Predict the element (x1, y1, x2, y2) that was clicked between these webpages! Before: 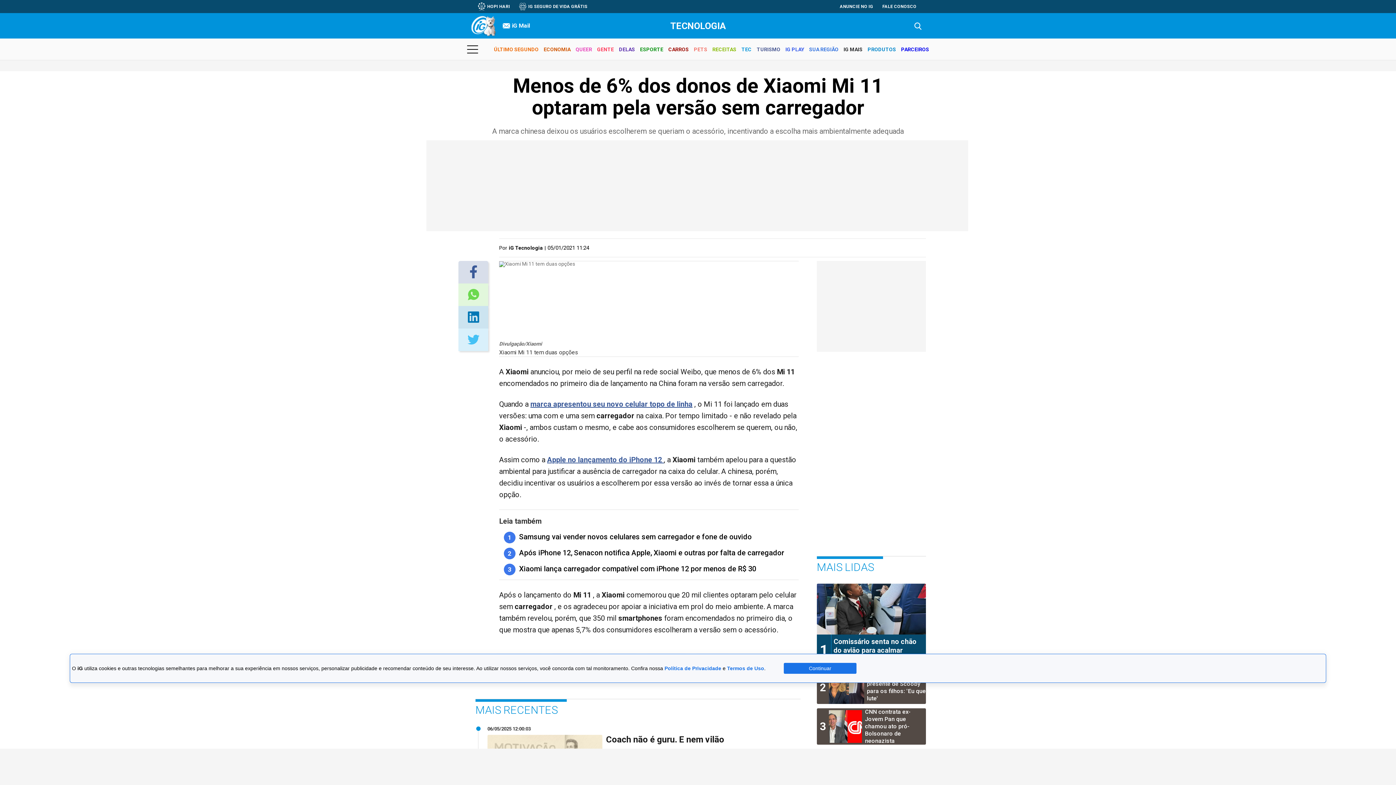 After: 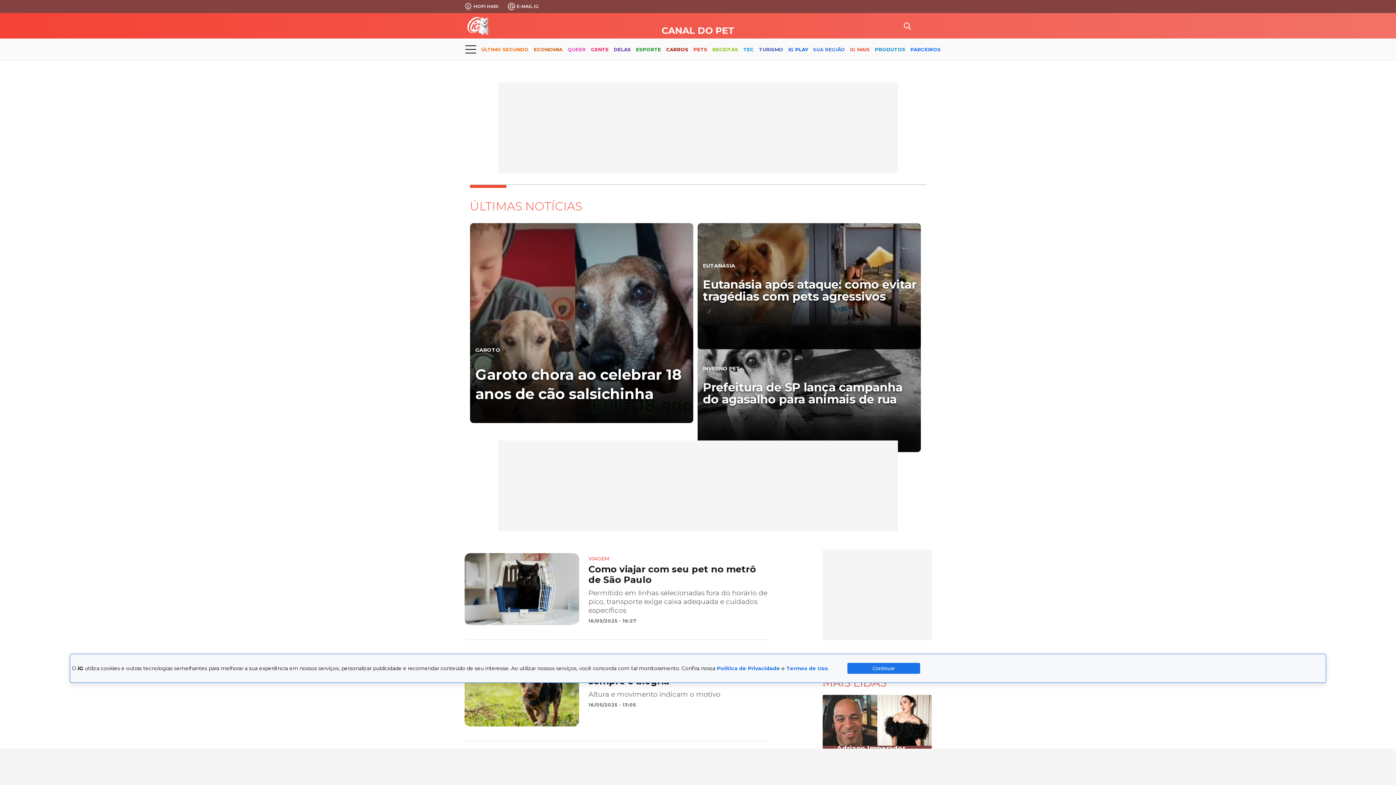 Action: label: PETS bbox: (694, 40, 707, 59)